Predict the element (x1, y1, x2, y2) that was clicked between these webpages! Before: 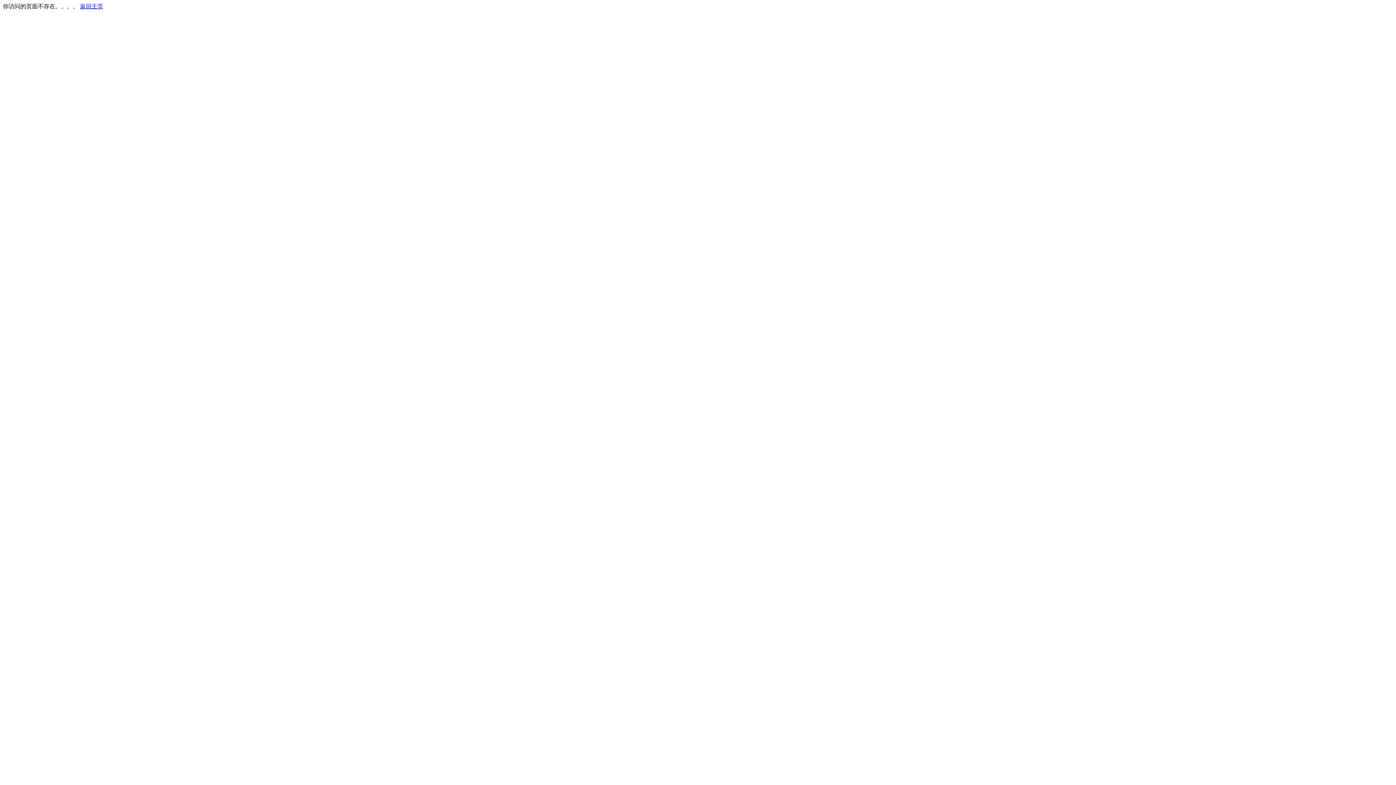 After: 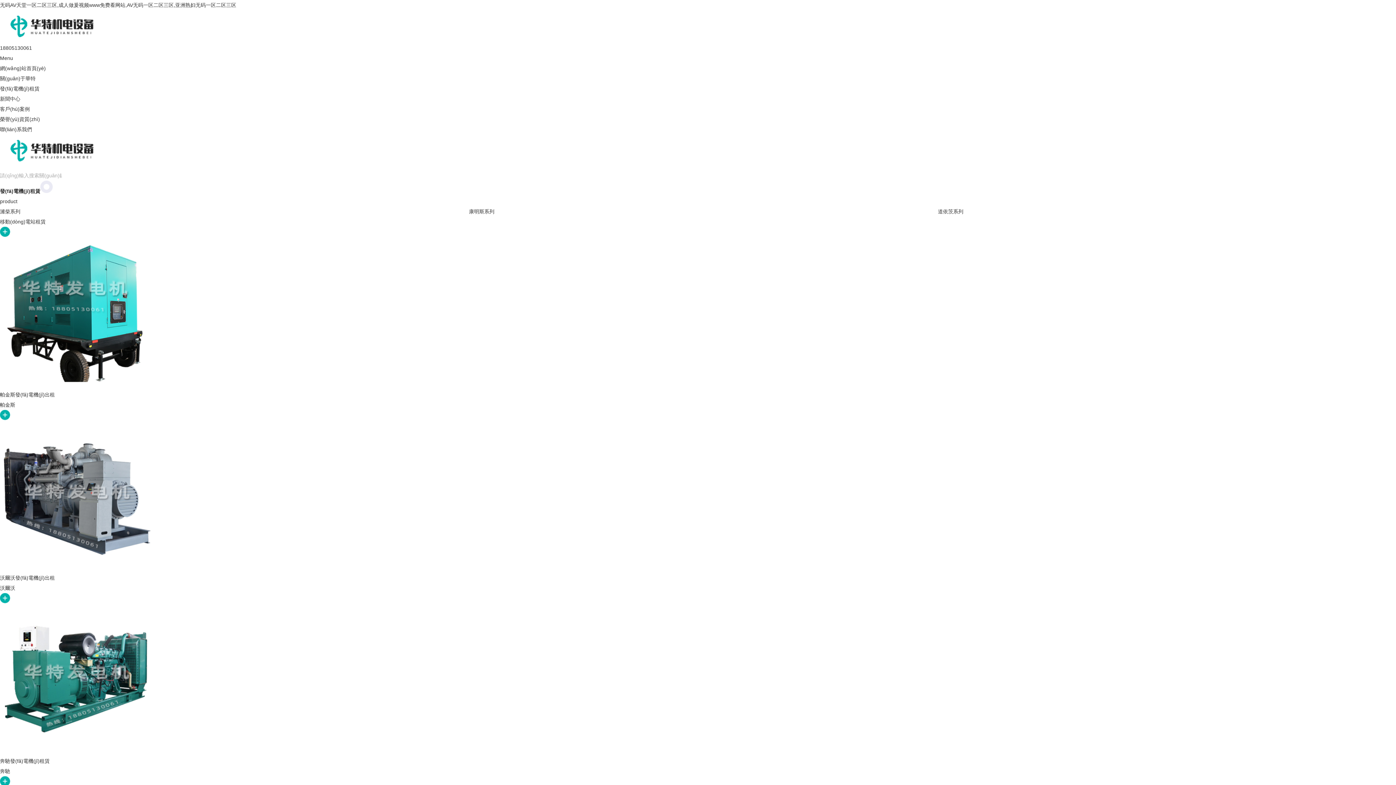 Action: label: 返回主页 bbox: (80, 3, 103, 9)